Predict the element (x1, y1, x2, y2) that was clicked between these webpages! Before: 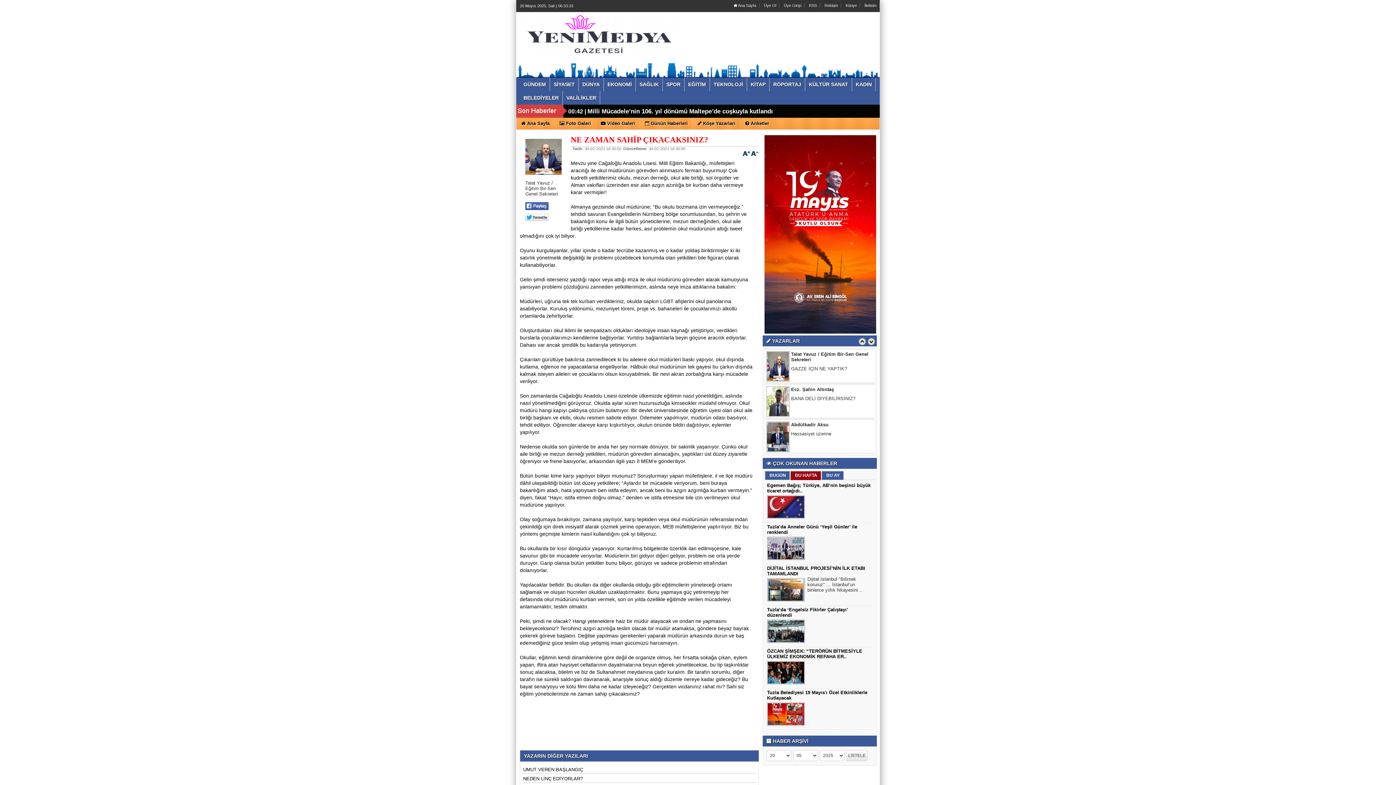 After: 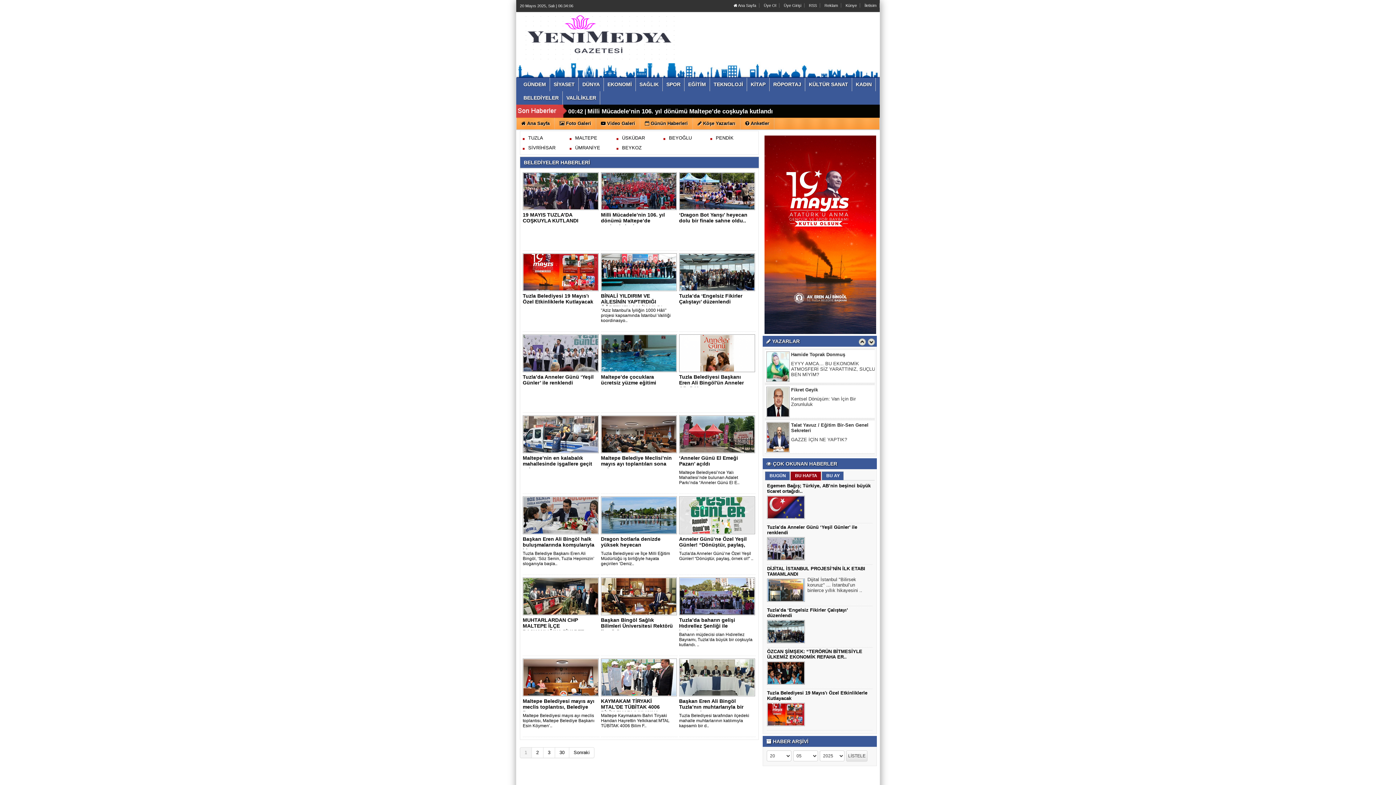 Action: bbox: (520, 91, 562, 104) label: BELEDİYELER